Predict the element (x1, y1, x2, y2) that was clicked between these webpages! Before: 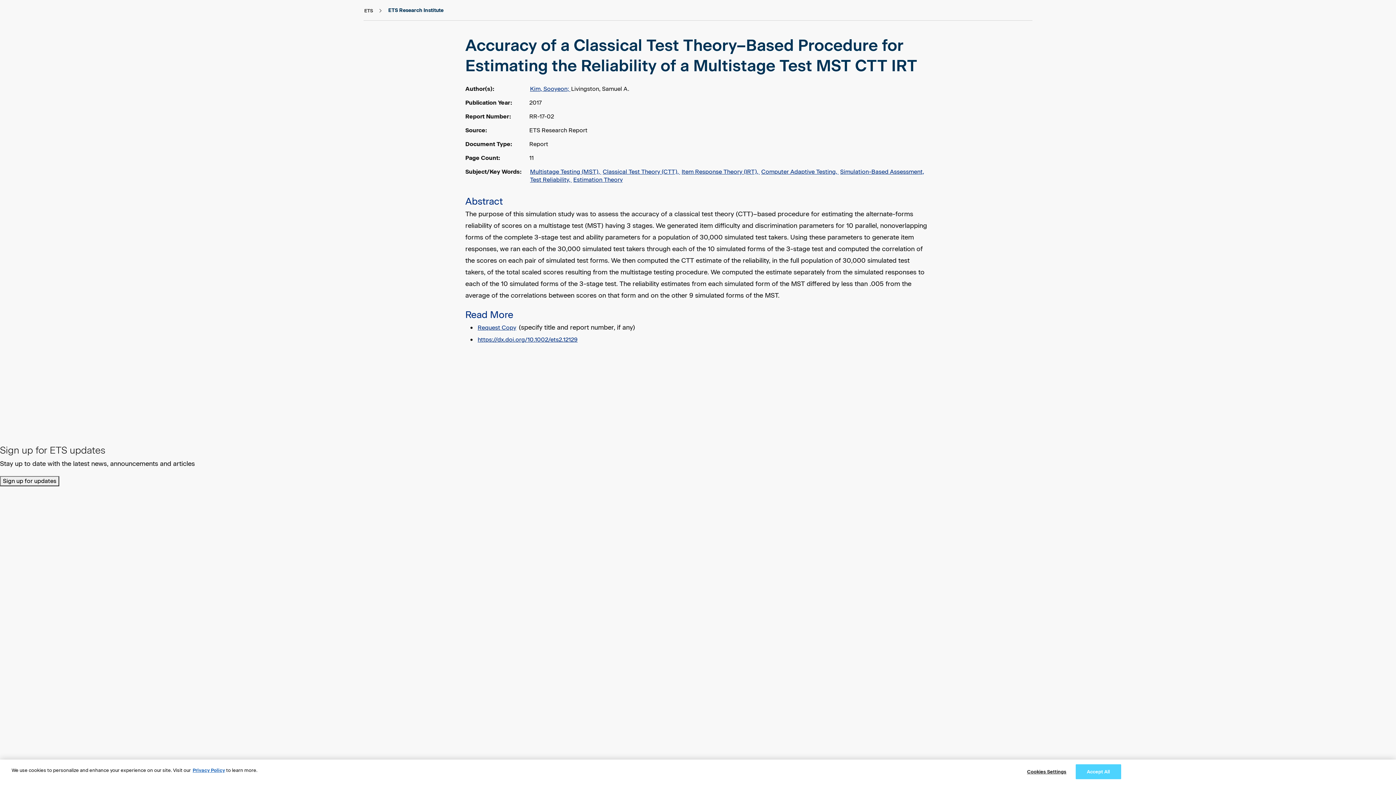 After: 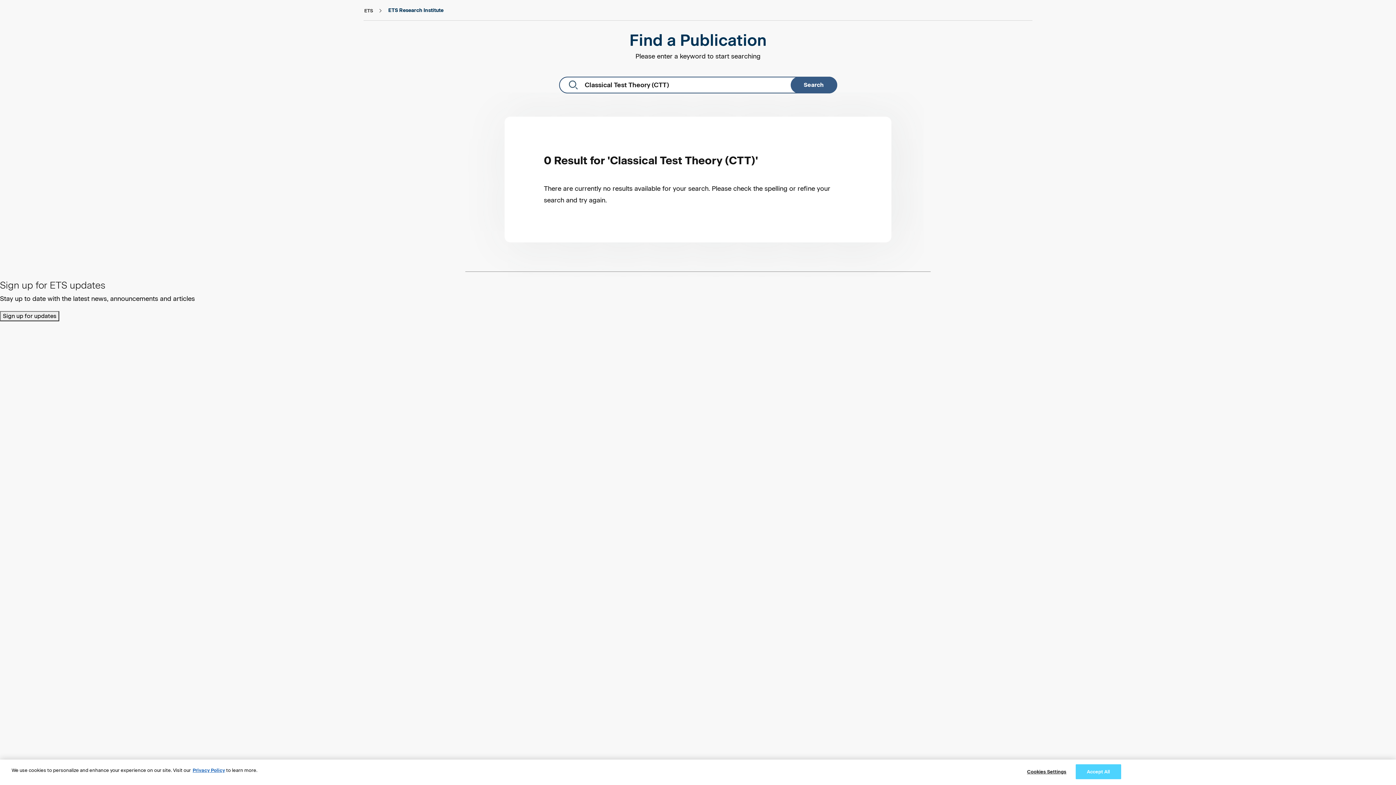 Action: label: Classical Test Theory (CTT),  bbox: (602, 167, 681, 176)